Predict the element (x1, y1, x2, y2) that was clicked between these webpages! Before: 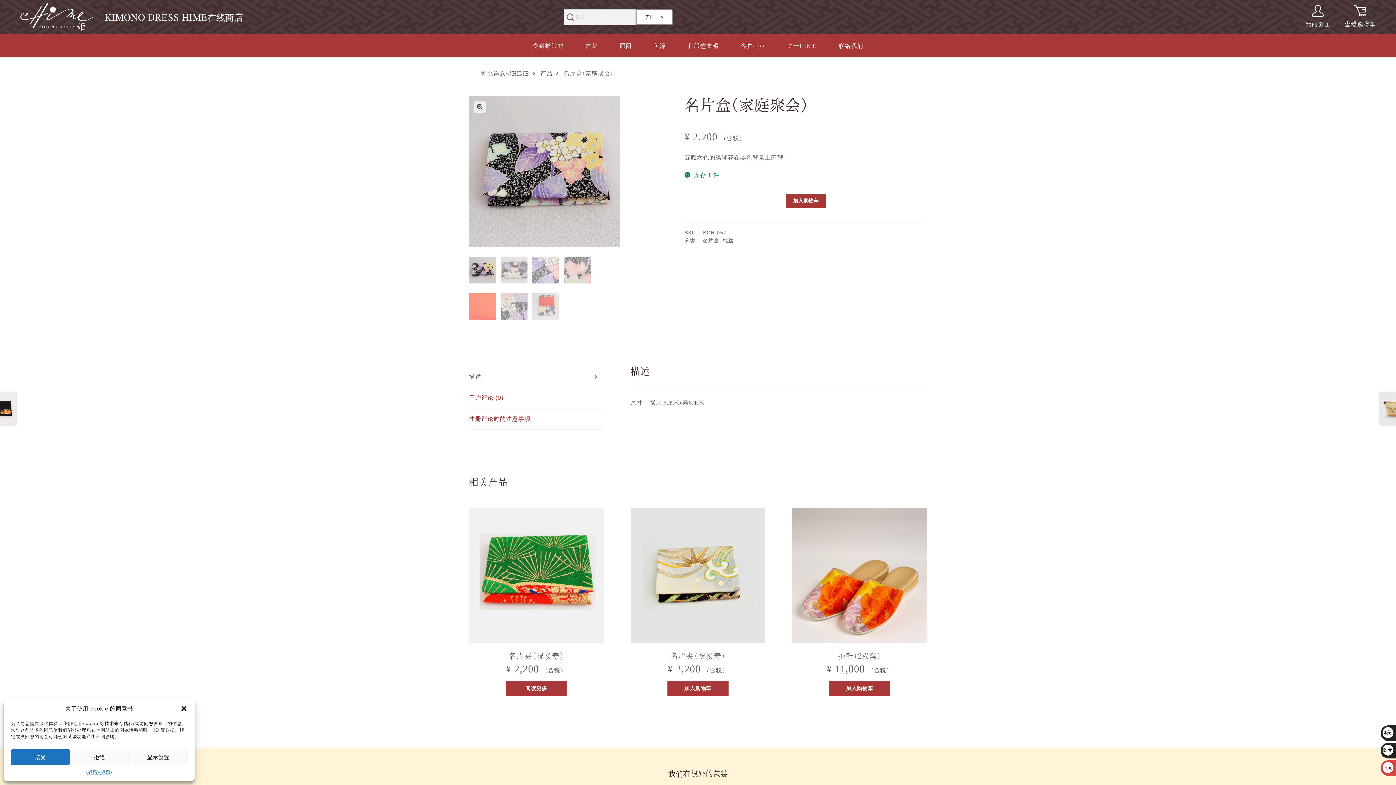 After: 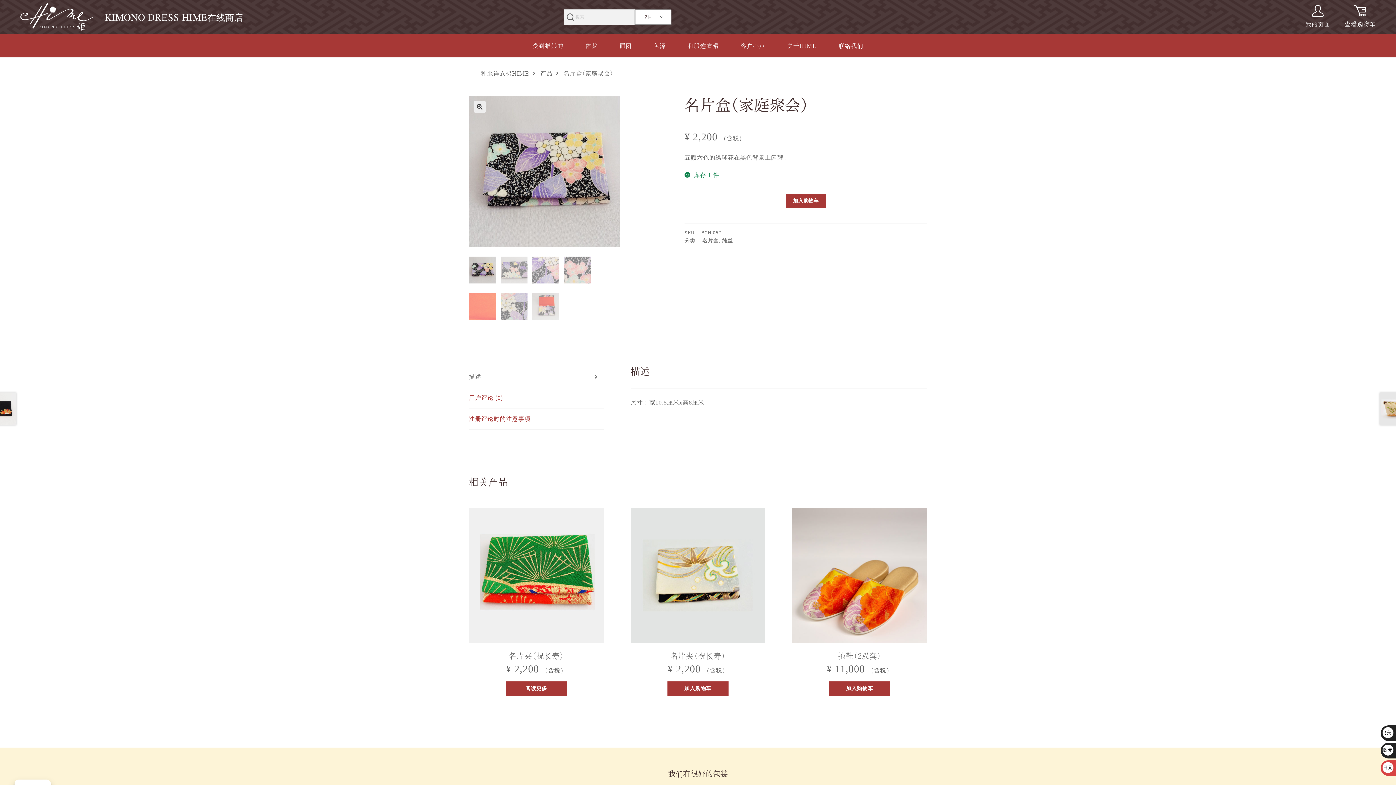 Action: label: 接受 bbox: (10, 749, 69, 765)